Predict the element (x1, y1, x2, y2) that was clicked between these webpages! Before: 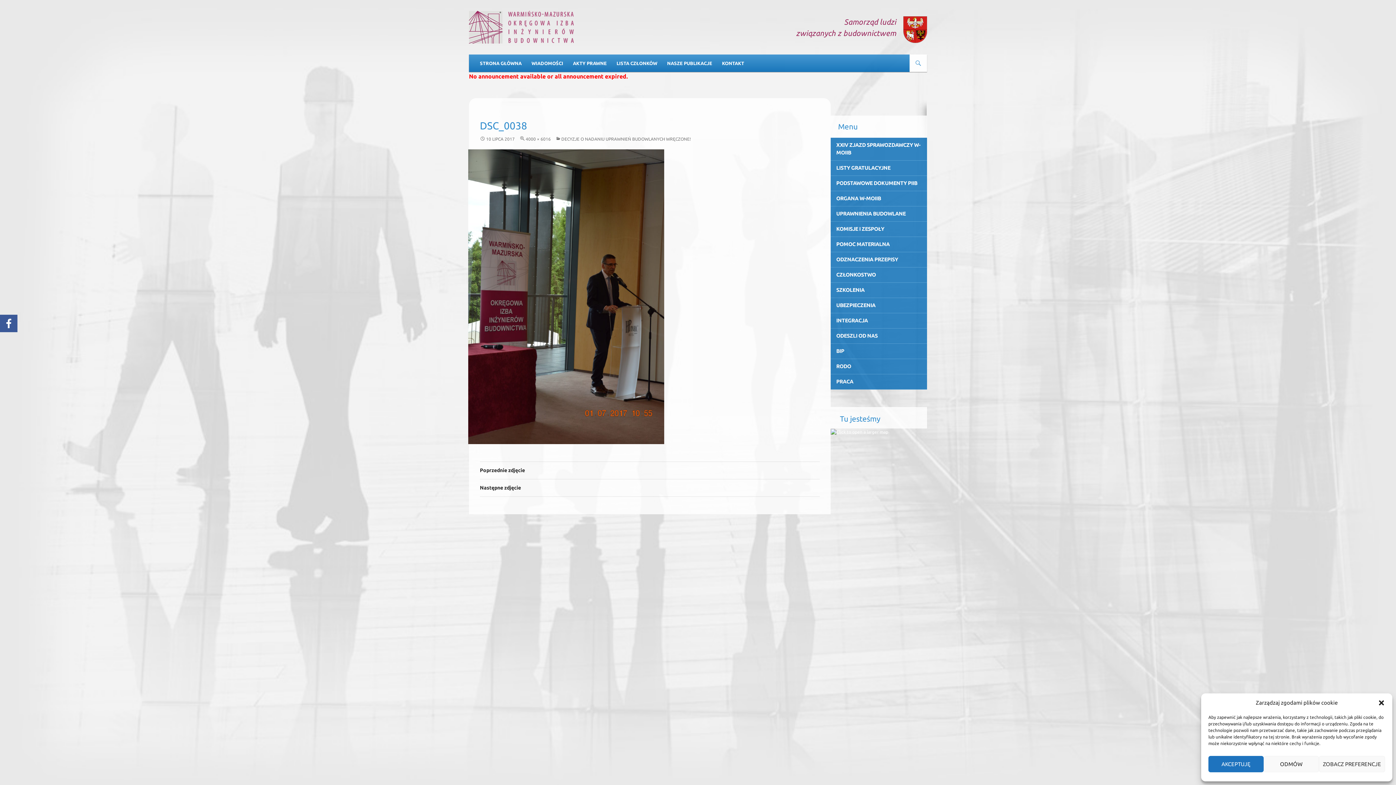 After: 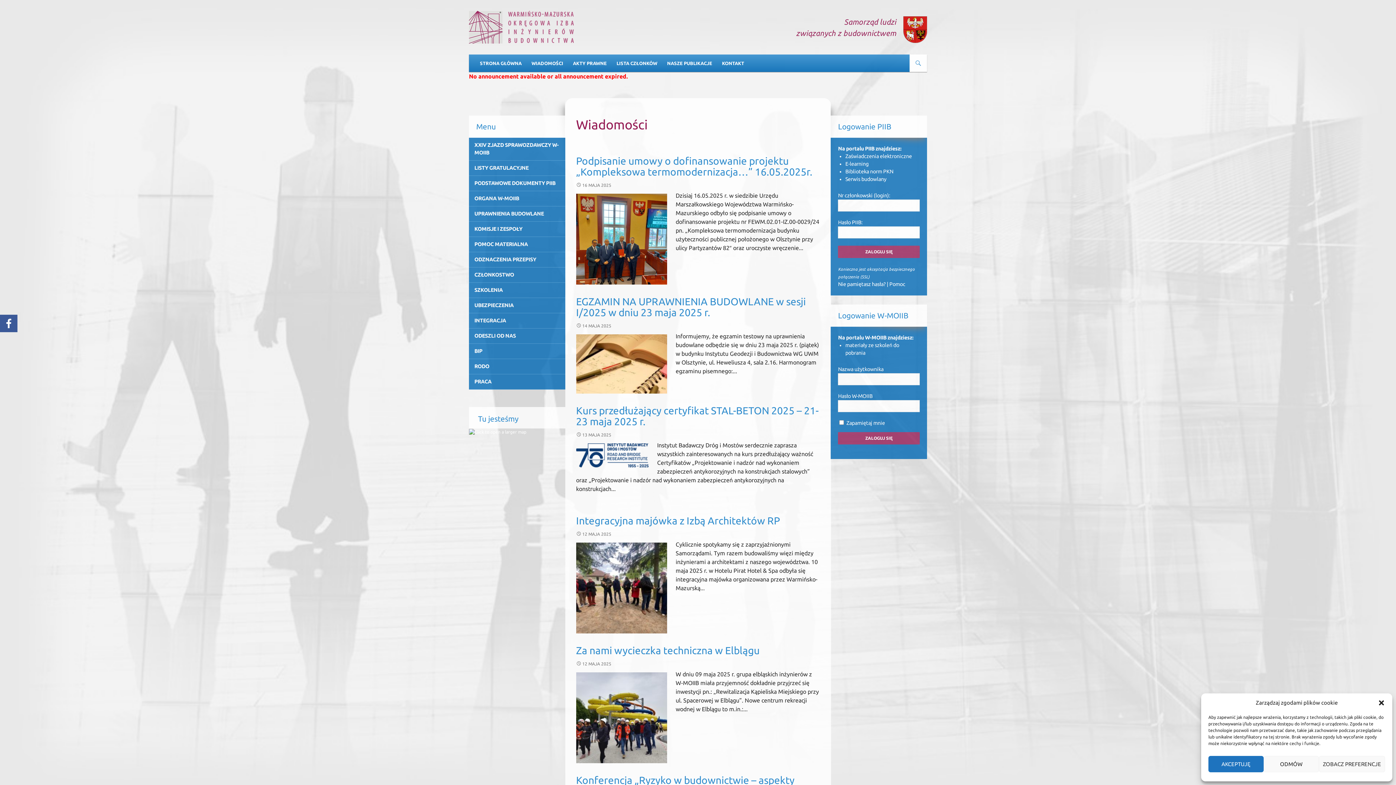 Action: bbox: (469, 23, 573, 29)